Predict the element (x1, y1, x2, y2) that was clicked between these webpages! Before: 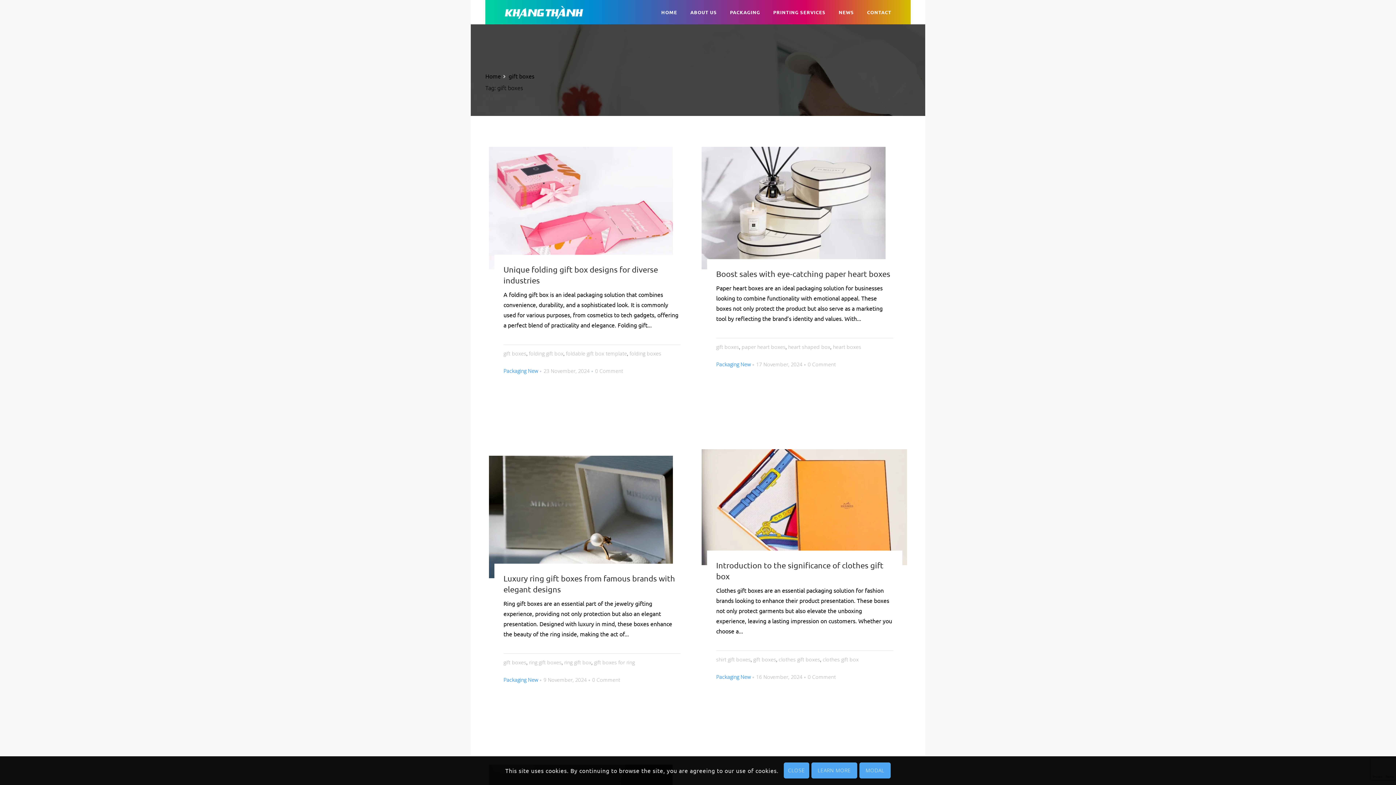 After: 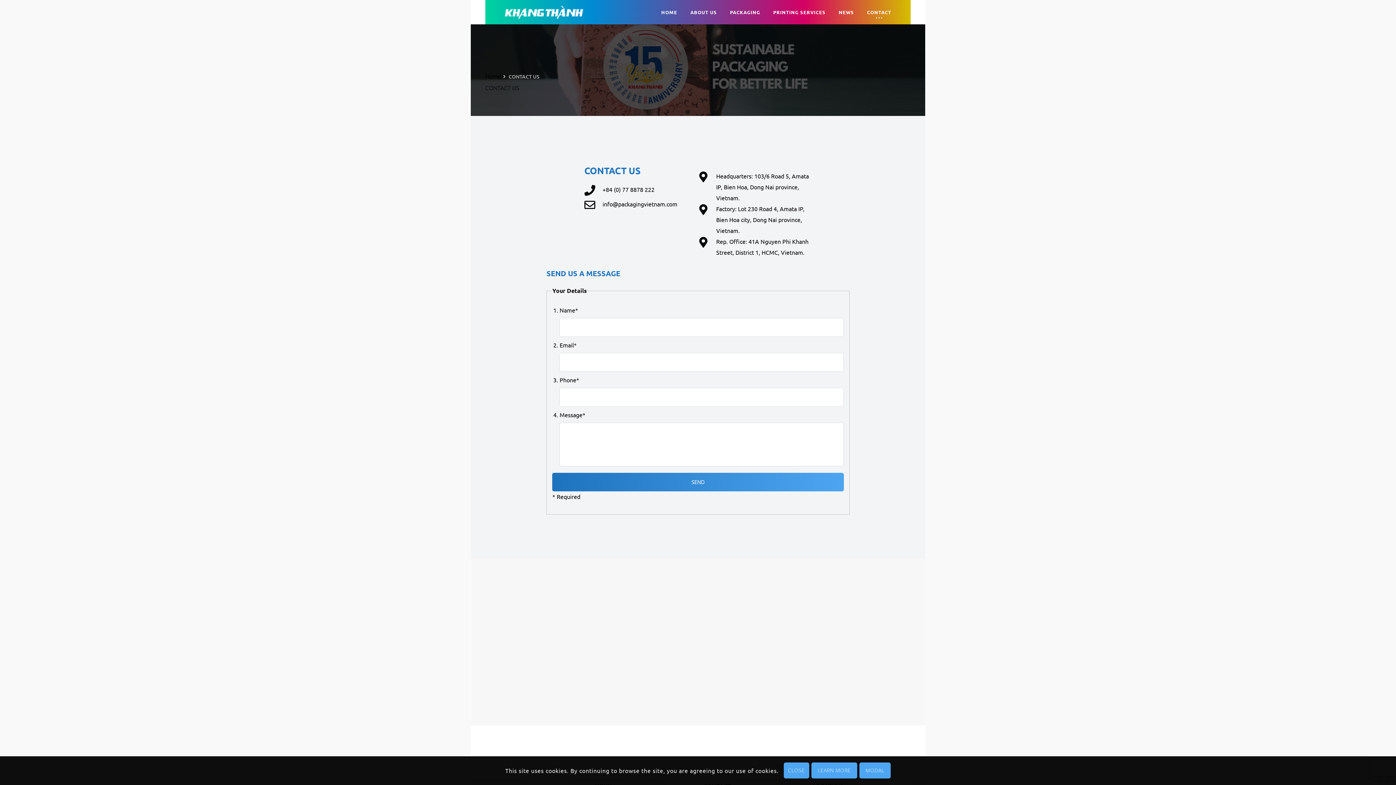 Action: label: CONTACT bbox: (860, 0, 898, 24)